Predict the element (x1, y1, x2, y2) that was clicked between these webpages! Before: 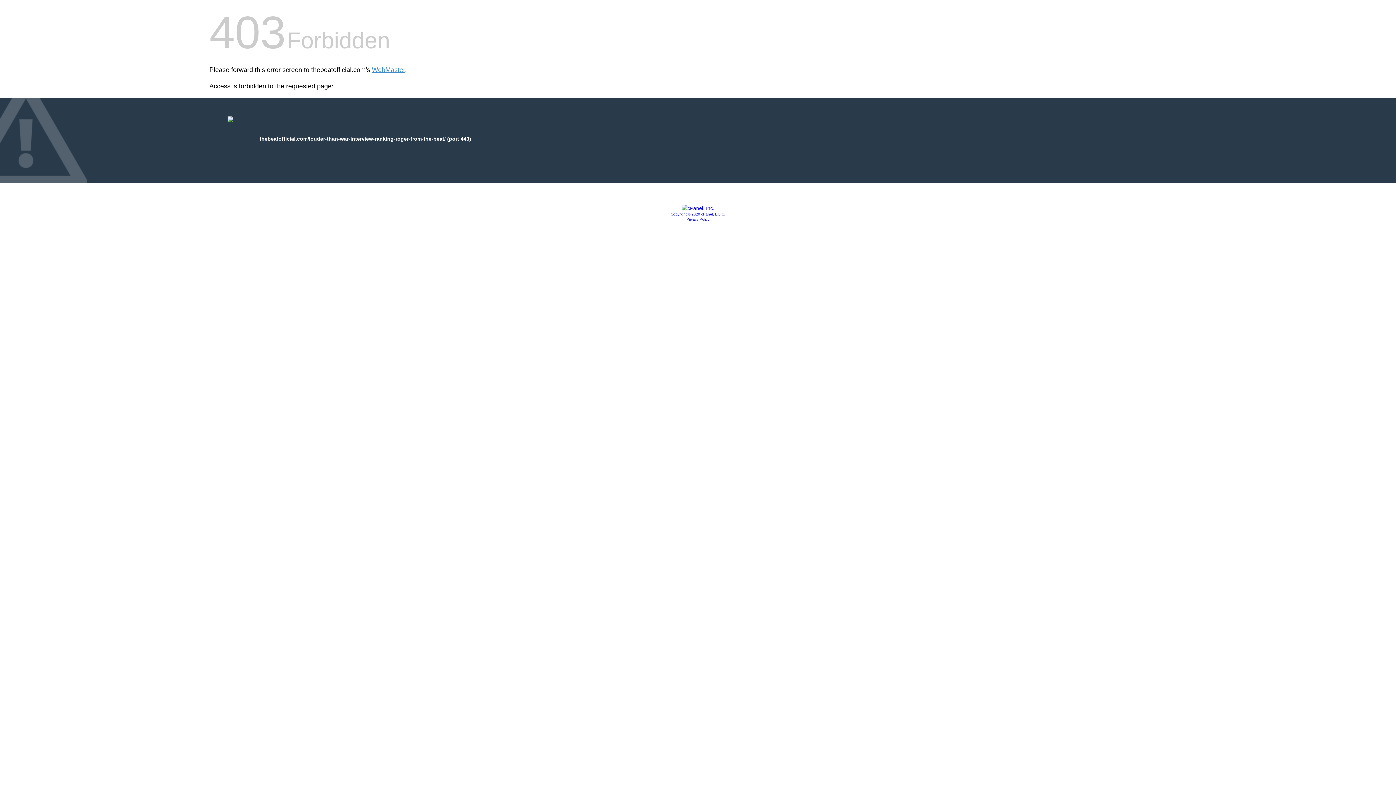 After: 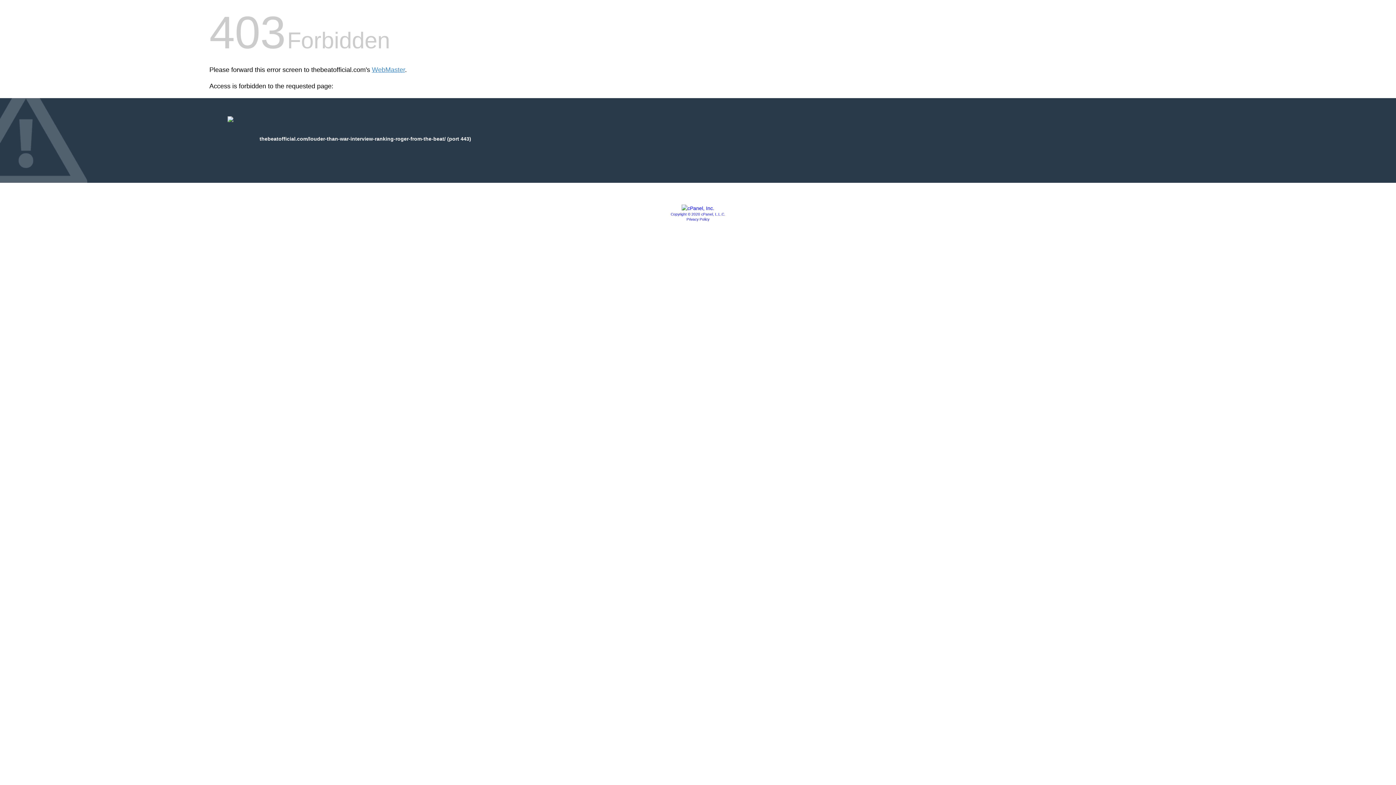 Action: bbox: (681, 205, 714, 211)